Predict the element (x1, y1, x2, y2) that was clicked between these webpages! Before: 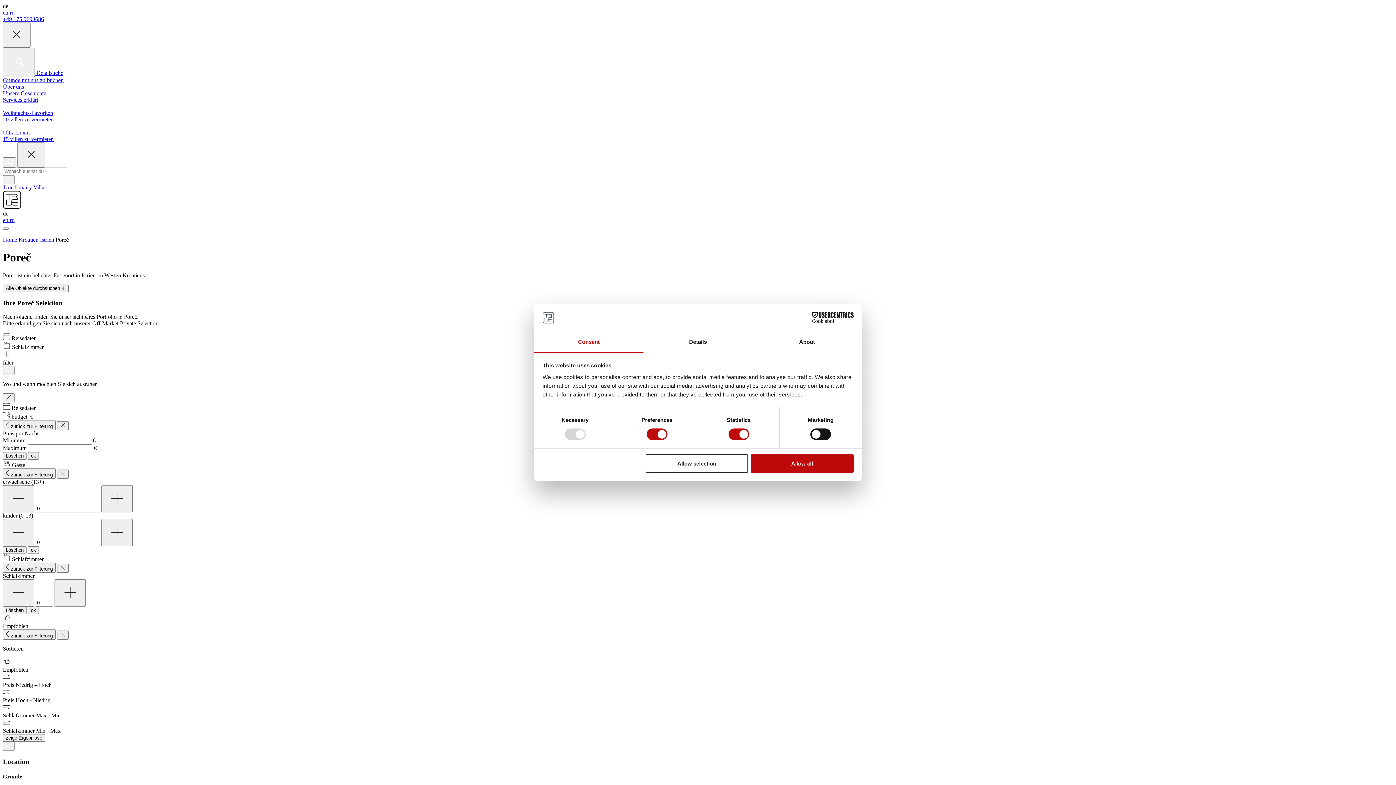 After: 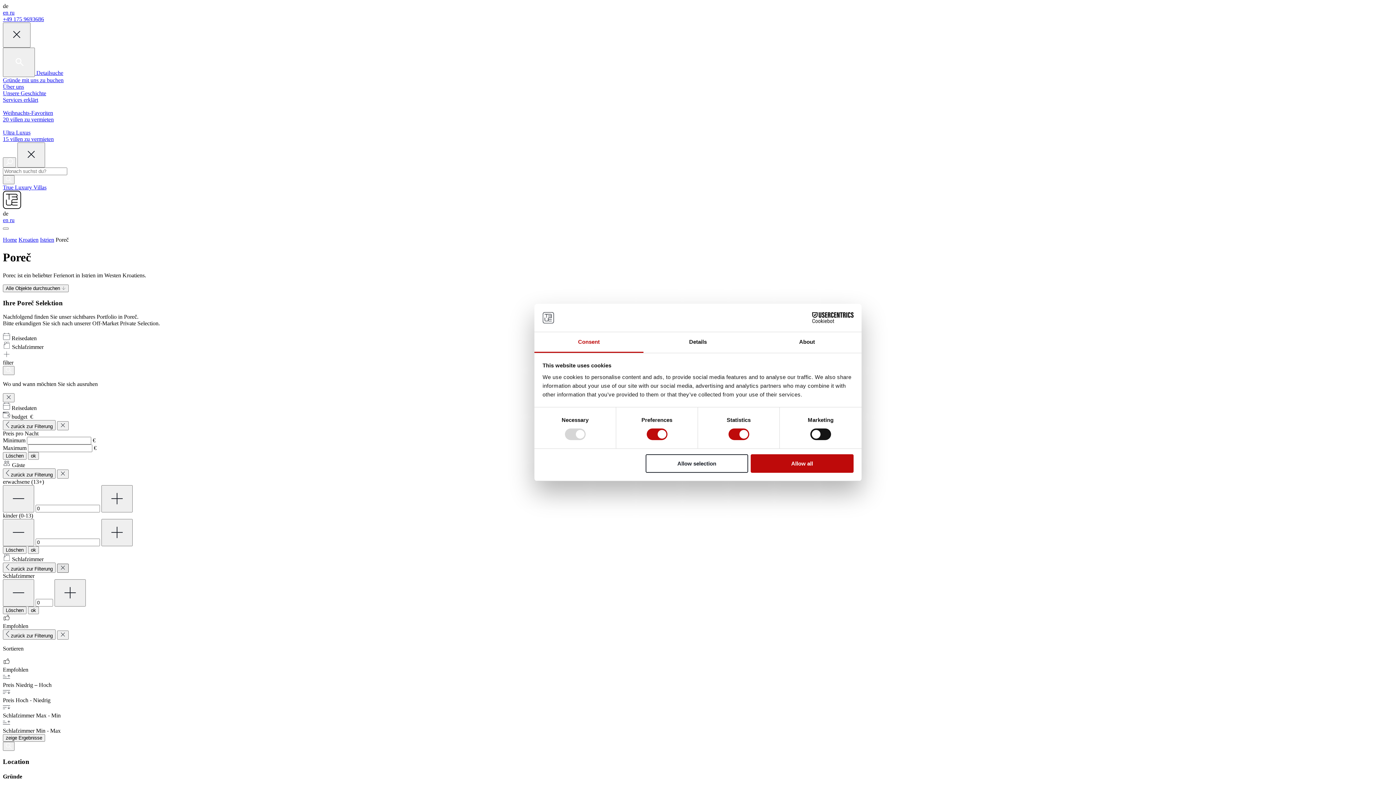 Action: bbox: (57, 564, 68, 573)